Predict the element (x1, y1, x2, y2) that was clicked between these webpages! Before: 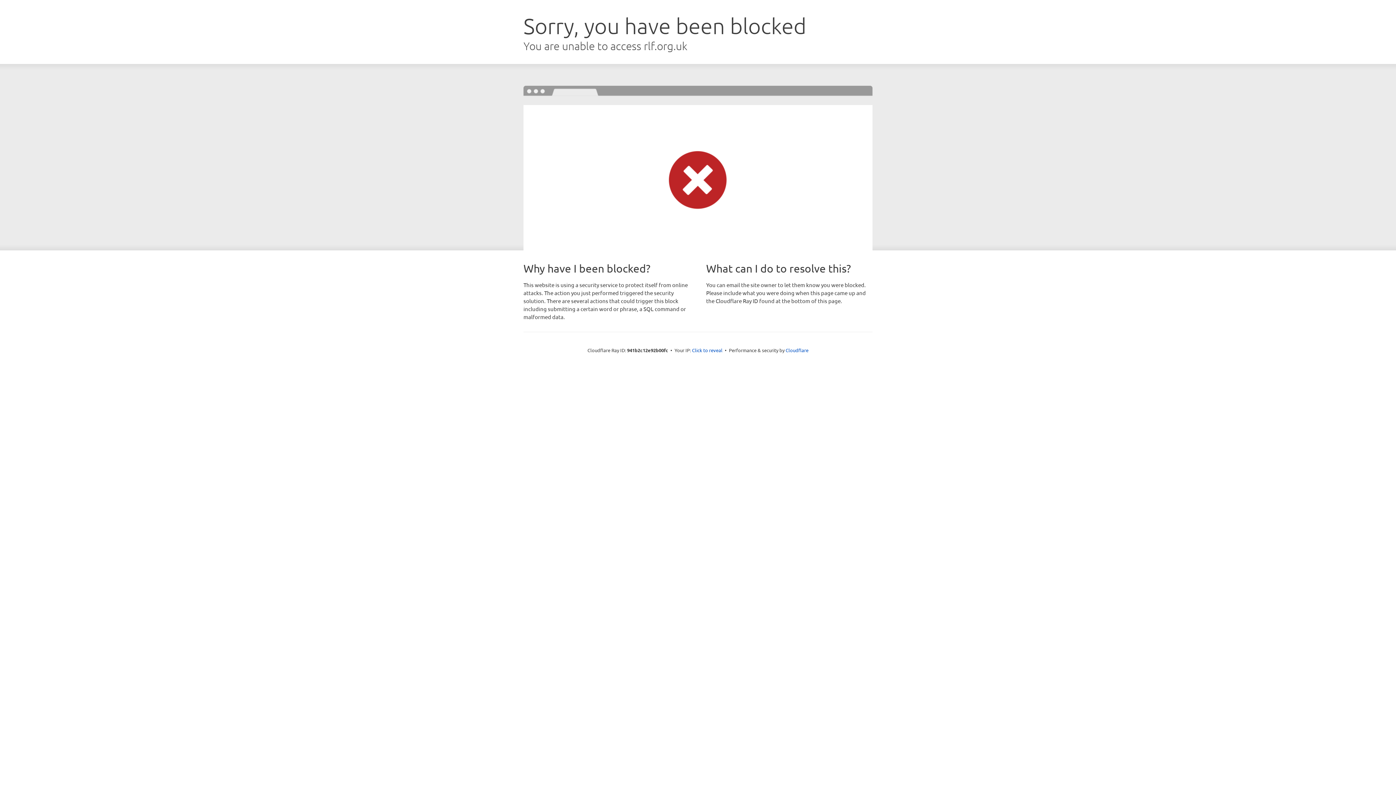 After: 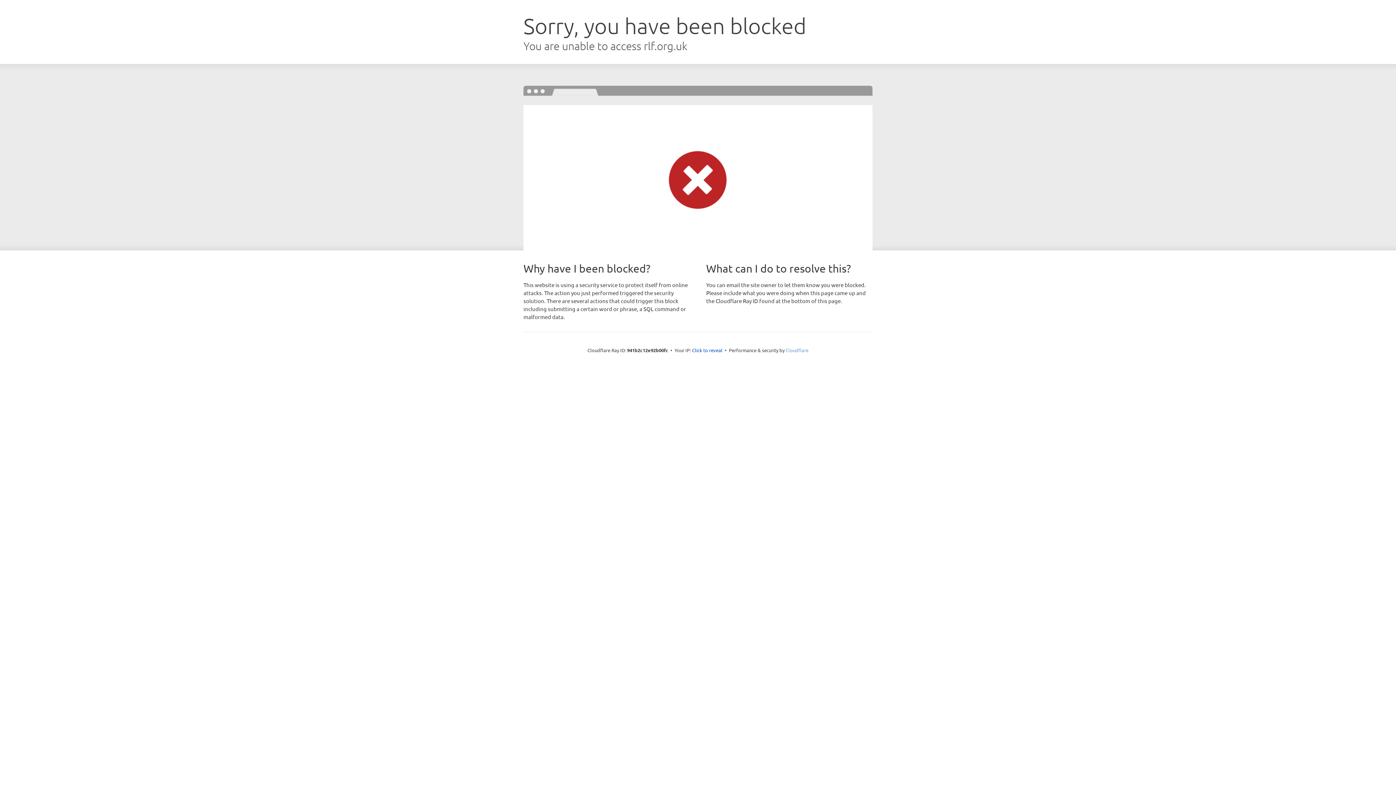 Action: label: Cloudflare bbox: (785, 347, 808, 353)